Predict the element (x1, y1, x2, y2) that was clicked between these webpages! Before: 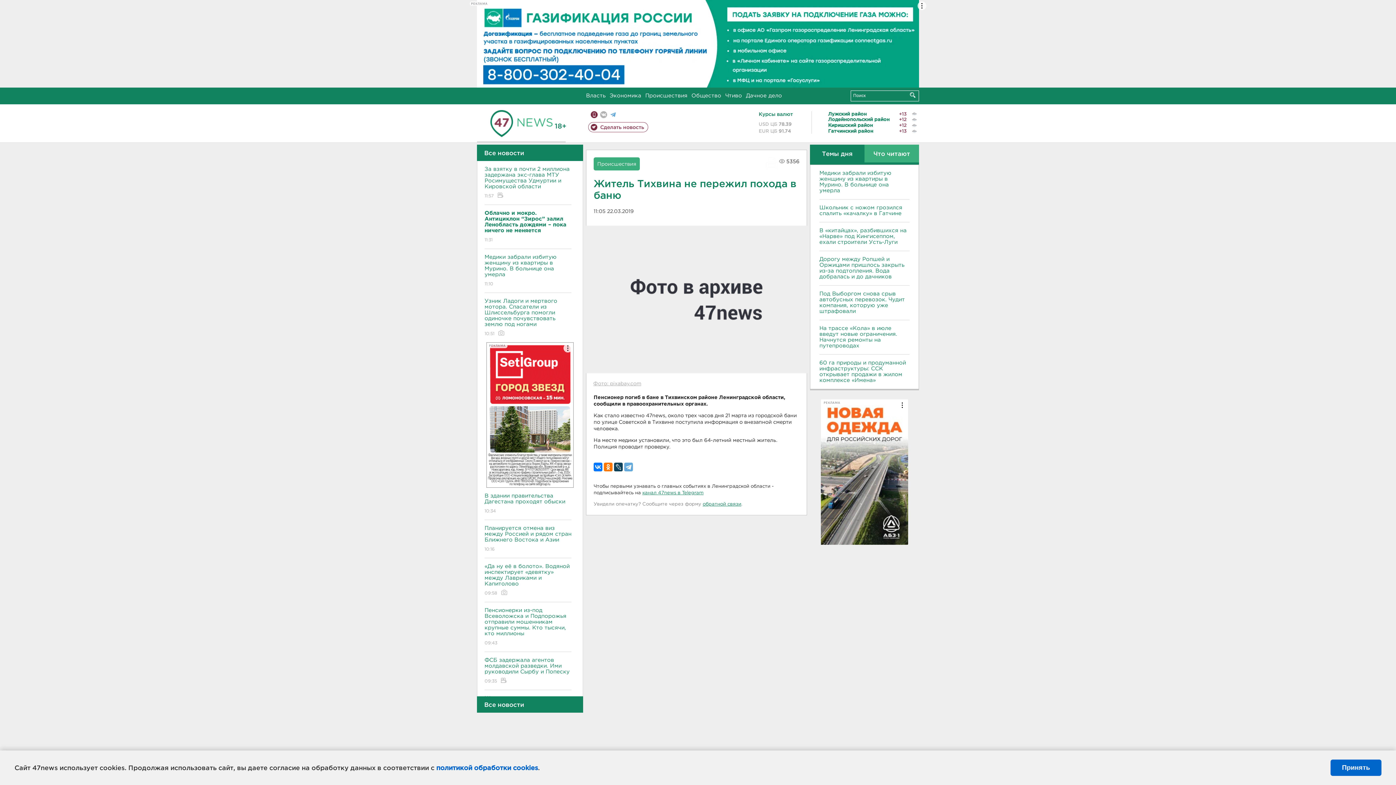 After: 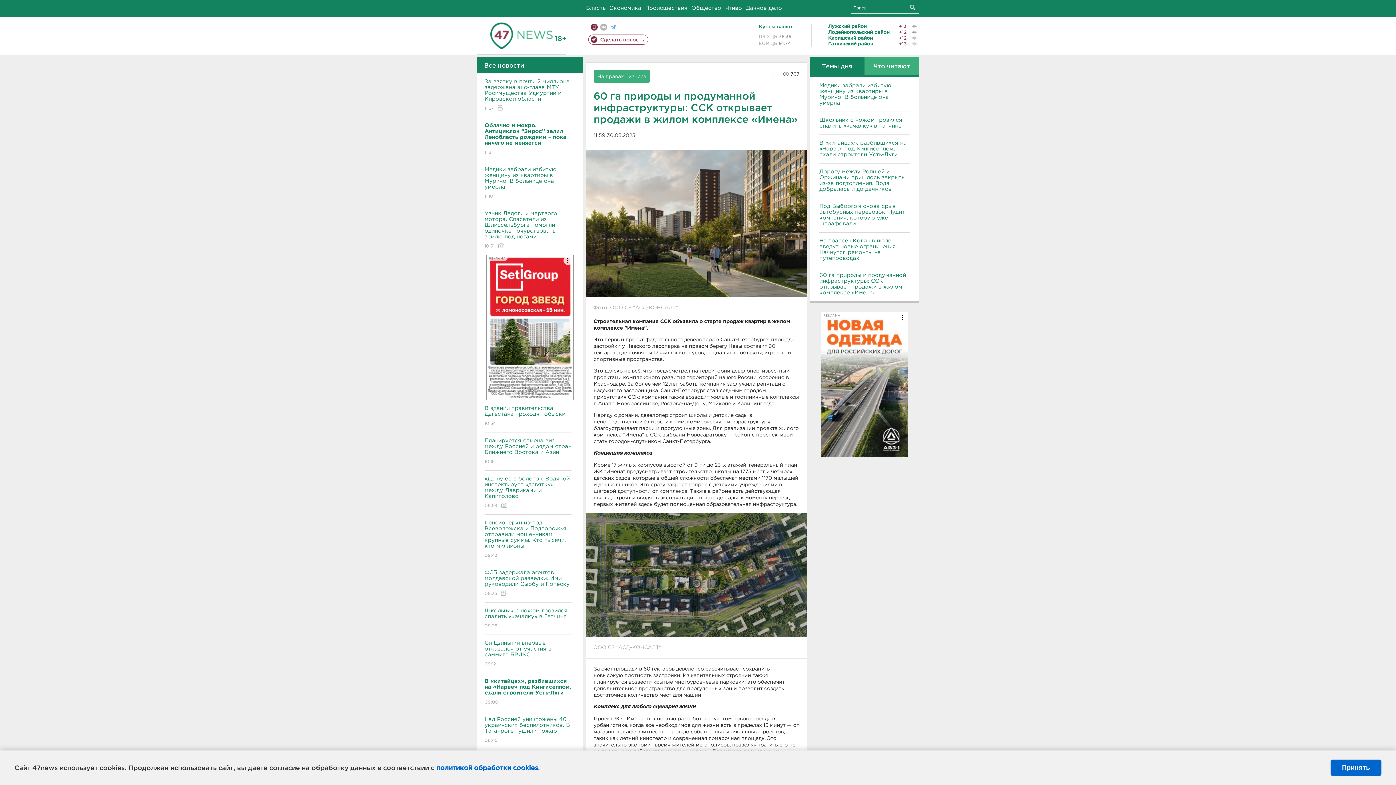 Action: bbox: (819, 360, 909, 383) label: 60 га природы и продуманной инфраструктуры: ССК открывает продажи в жилом комплексе «Имена»